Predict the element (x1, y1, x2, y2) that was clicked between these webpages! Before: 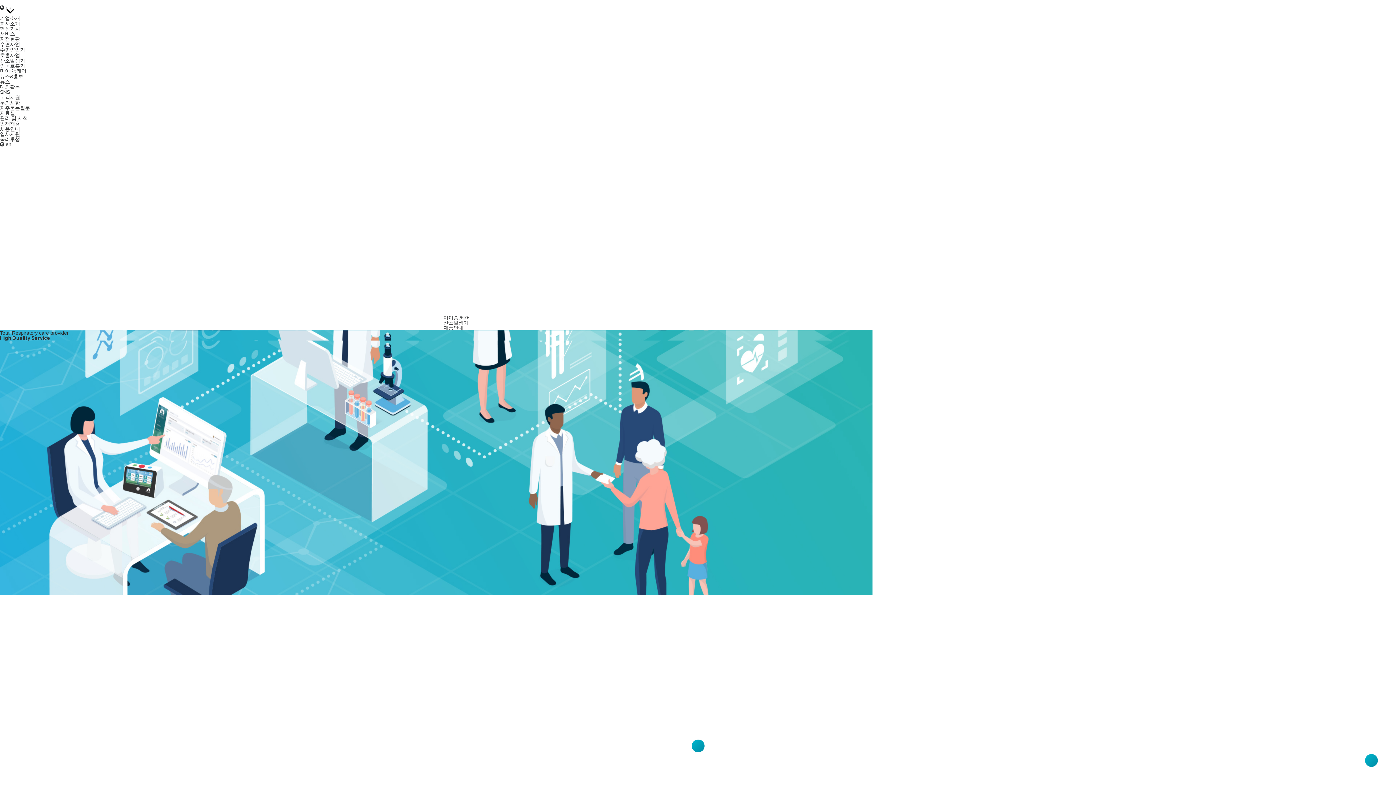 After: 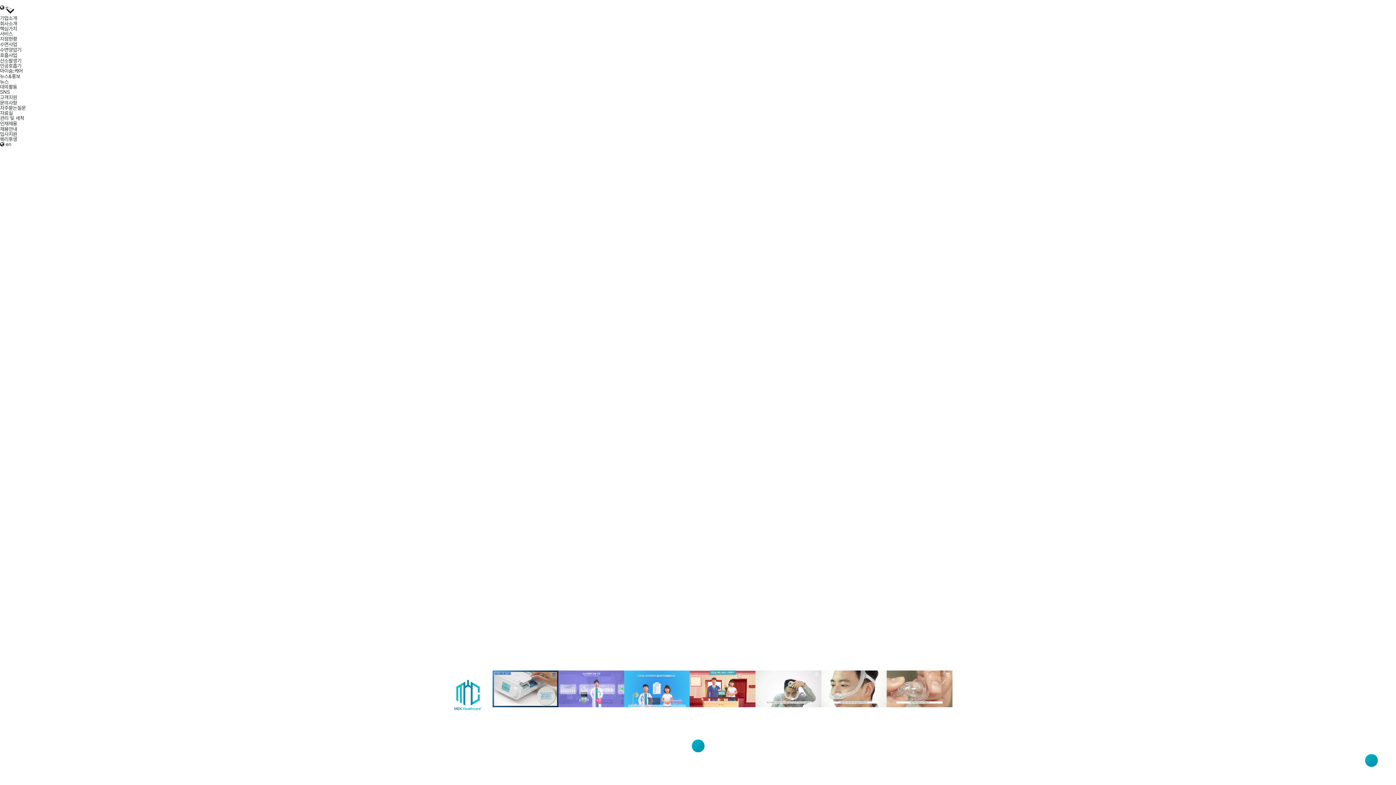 Action: label: SNS bbox: (0, 89, 9, 94)